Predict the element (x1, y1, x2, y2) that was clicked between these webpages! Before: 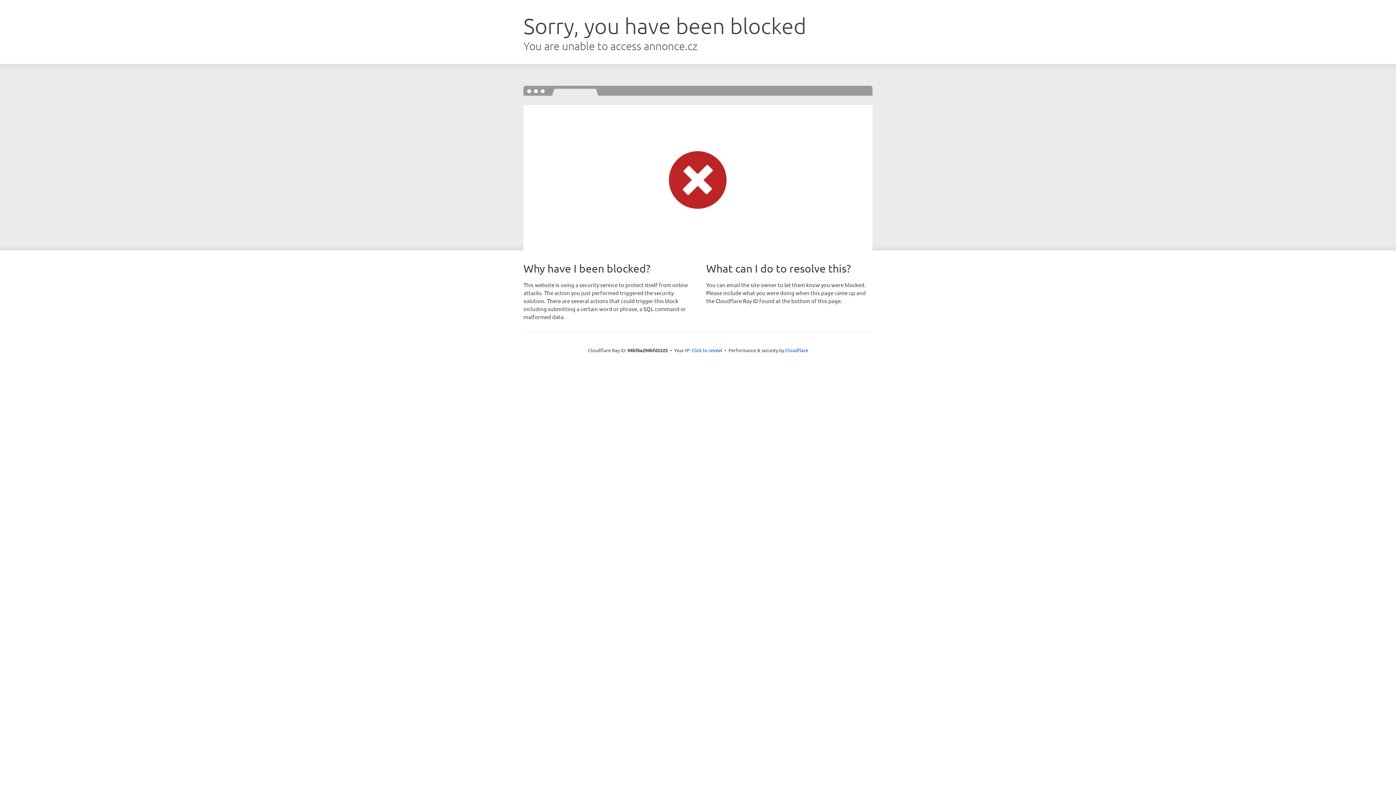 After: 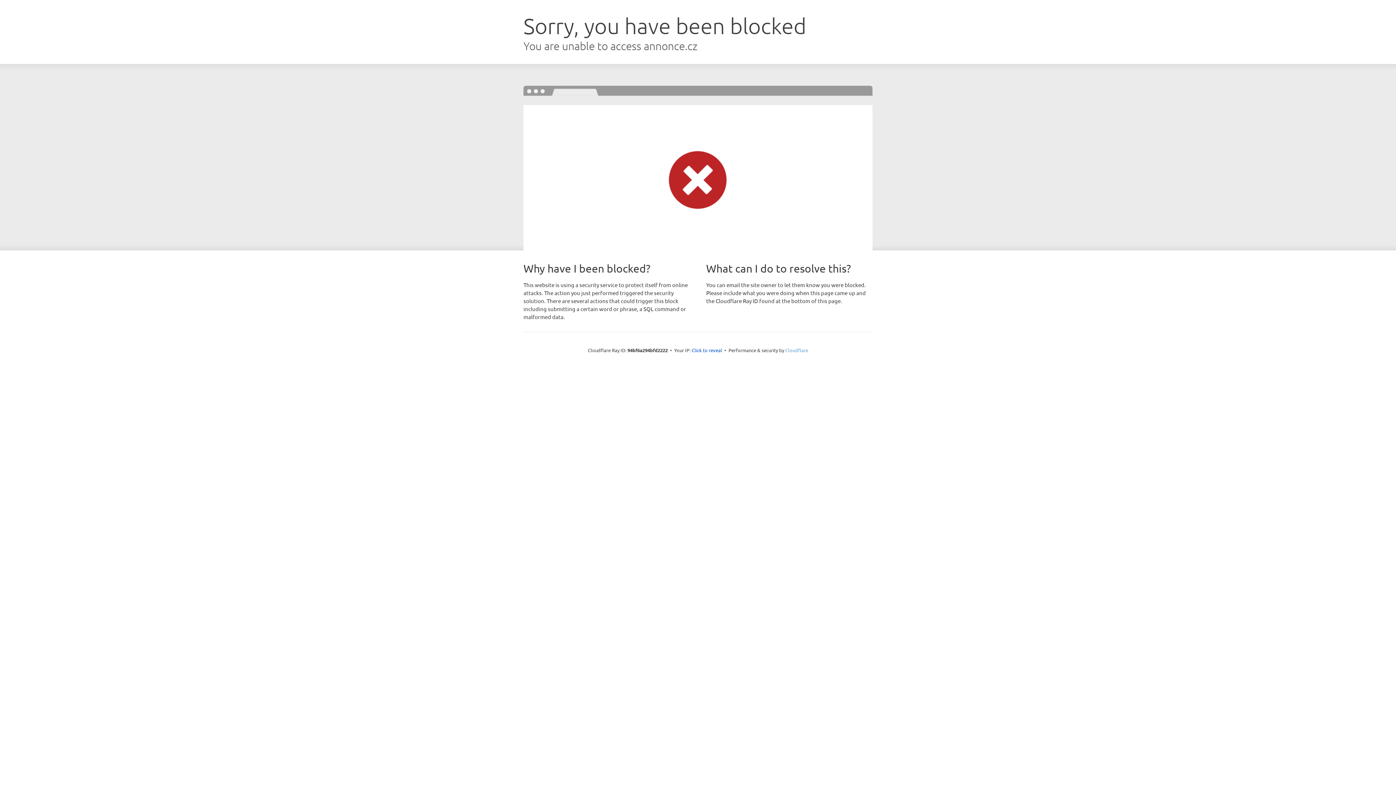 Action: label: Cloudflare bbox: (785, 347, 808, 353)